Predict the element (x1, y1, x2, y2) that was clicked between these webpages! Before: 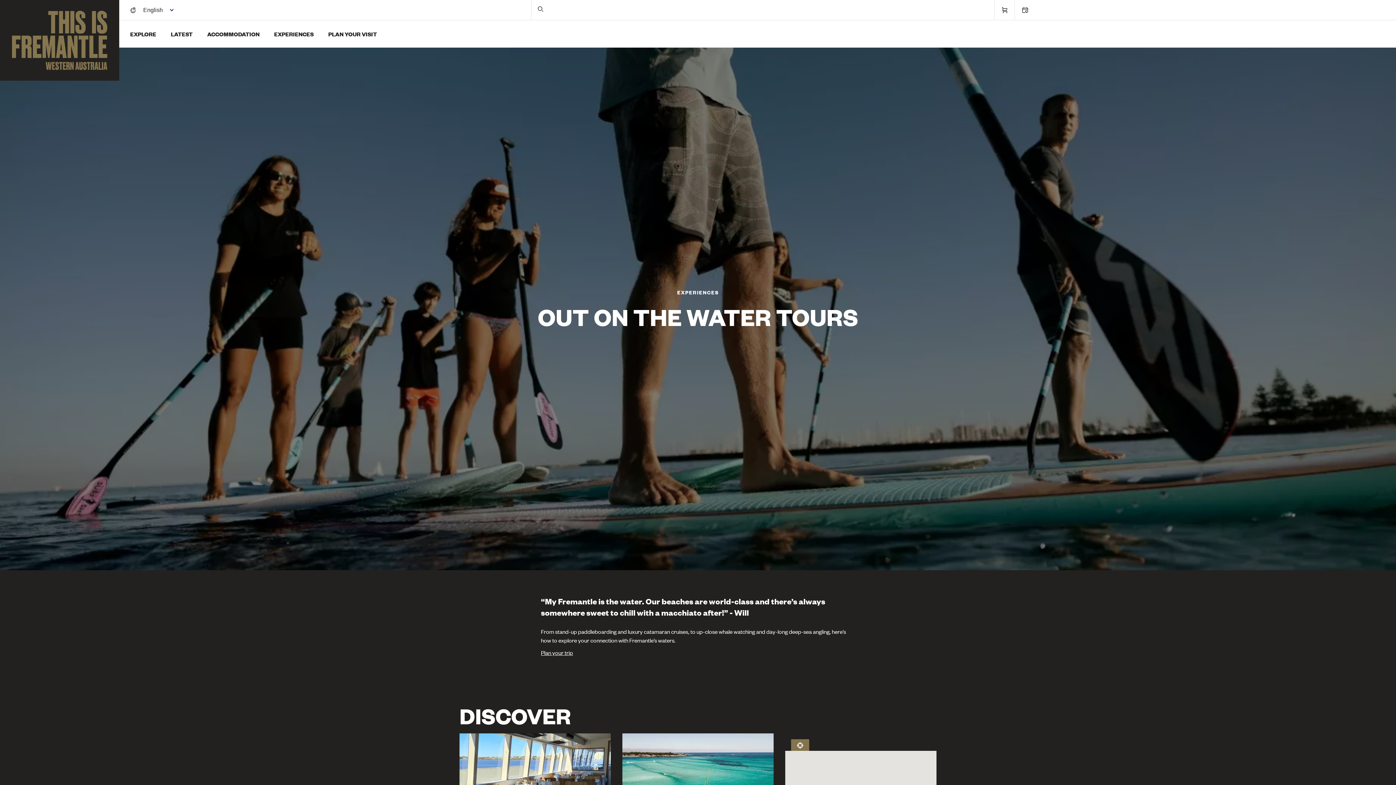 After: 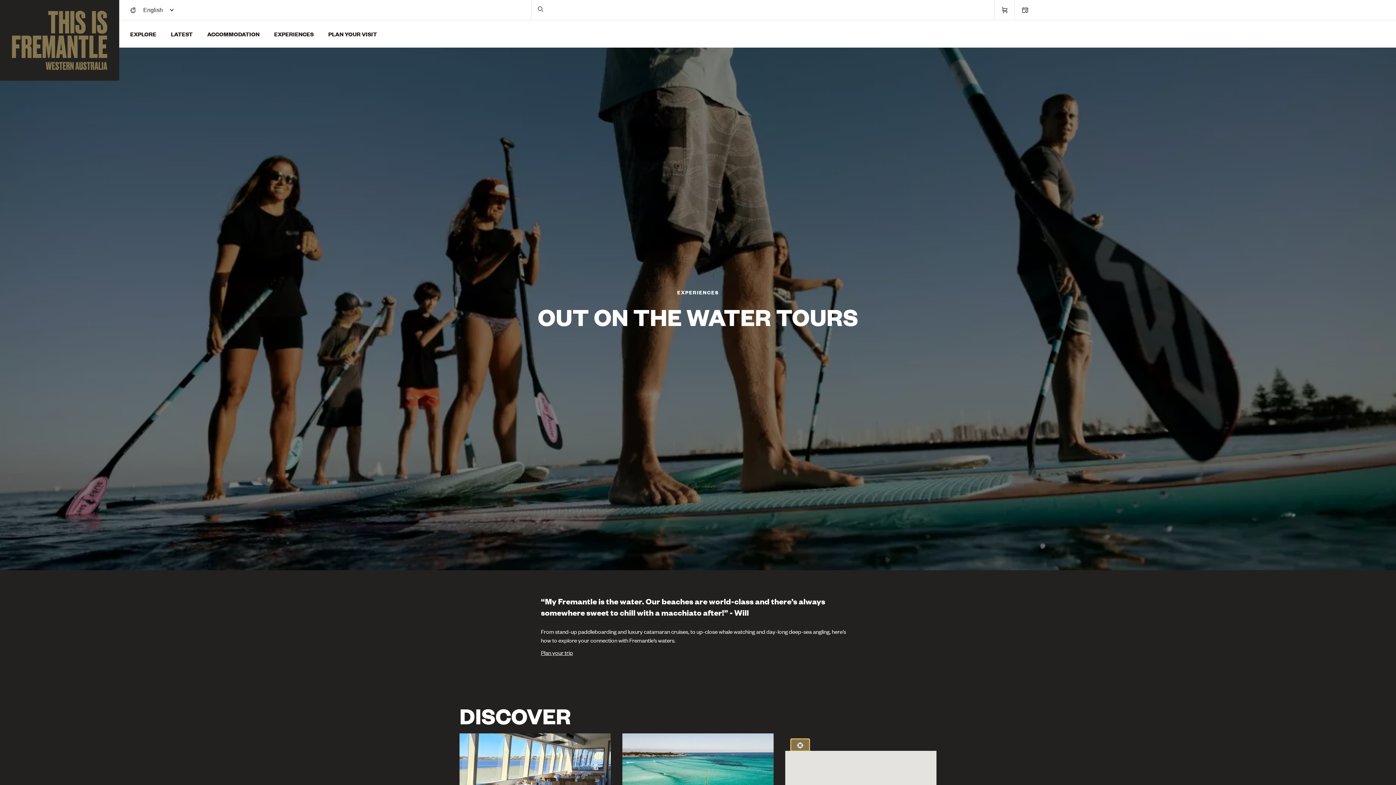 Action: label: Locate bbox: (791, 739, 809, 751)